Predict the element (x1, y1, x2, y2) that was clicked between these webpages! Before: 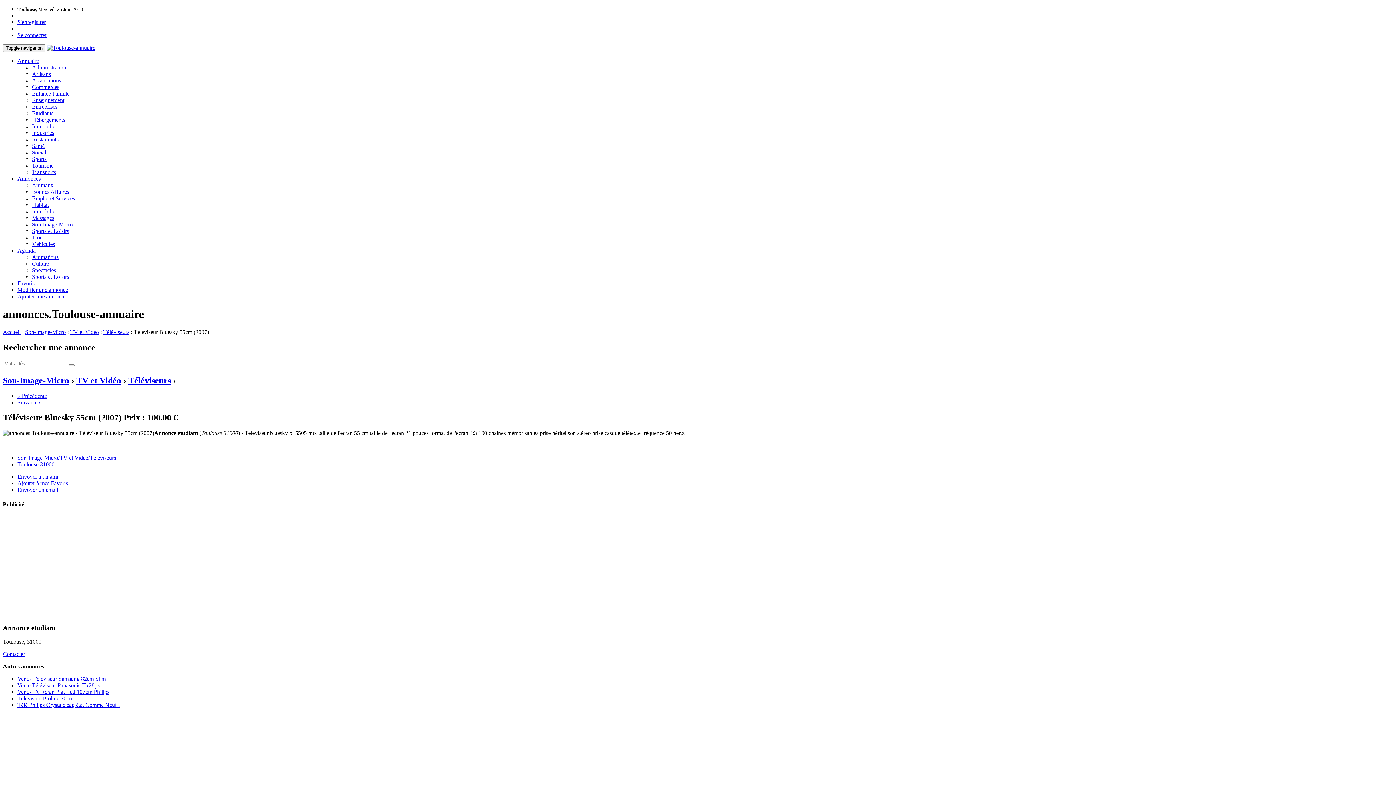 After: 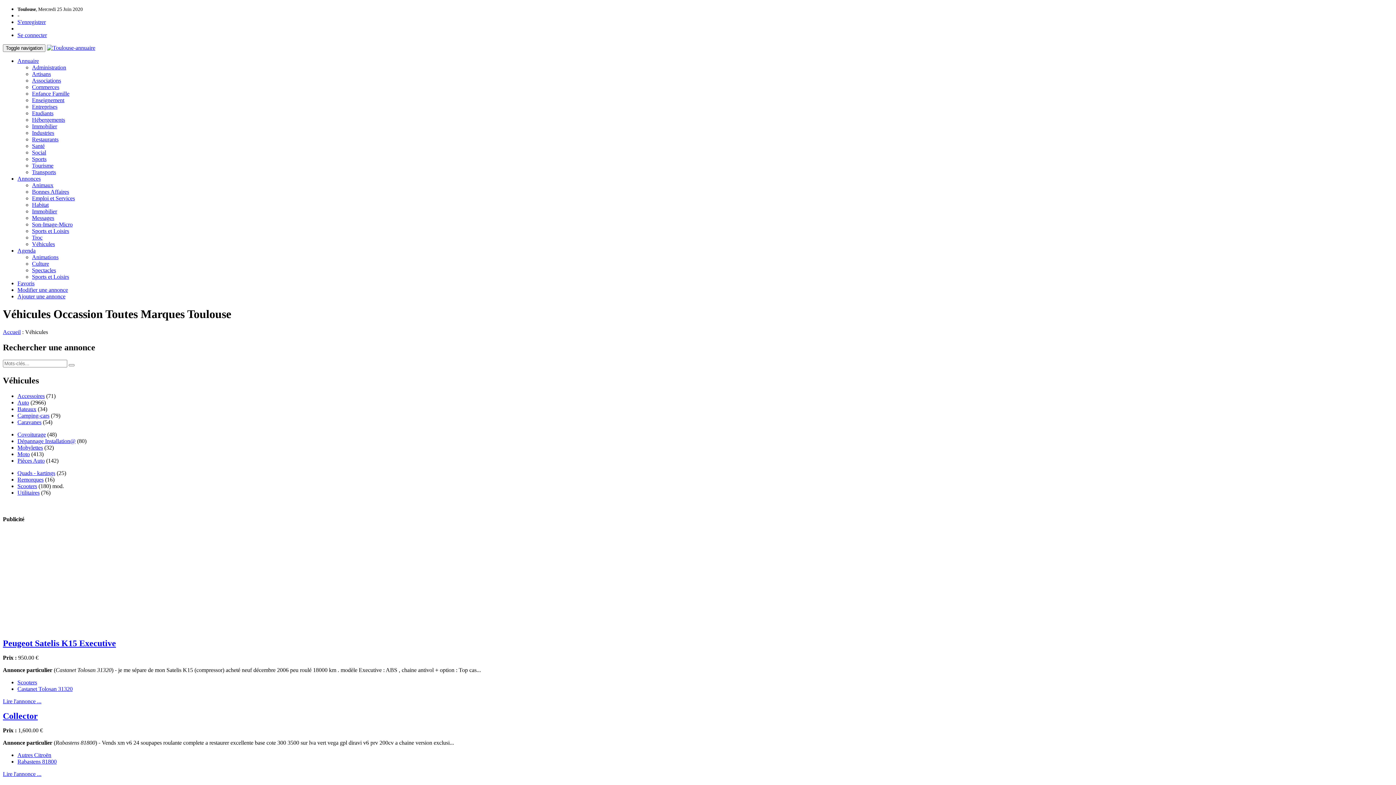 Action: label: Véhicules bbox: (32, 241, 54, 247)